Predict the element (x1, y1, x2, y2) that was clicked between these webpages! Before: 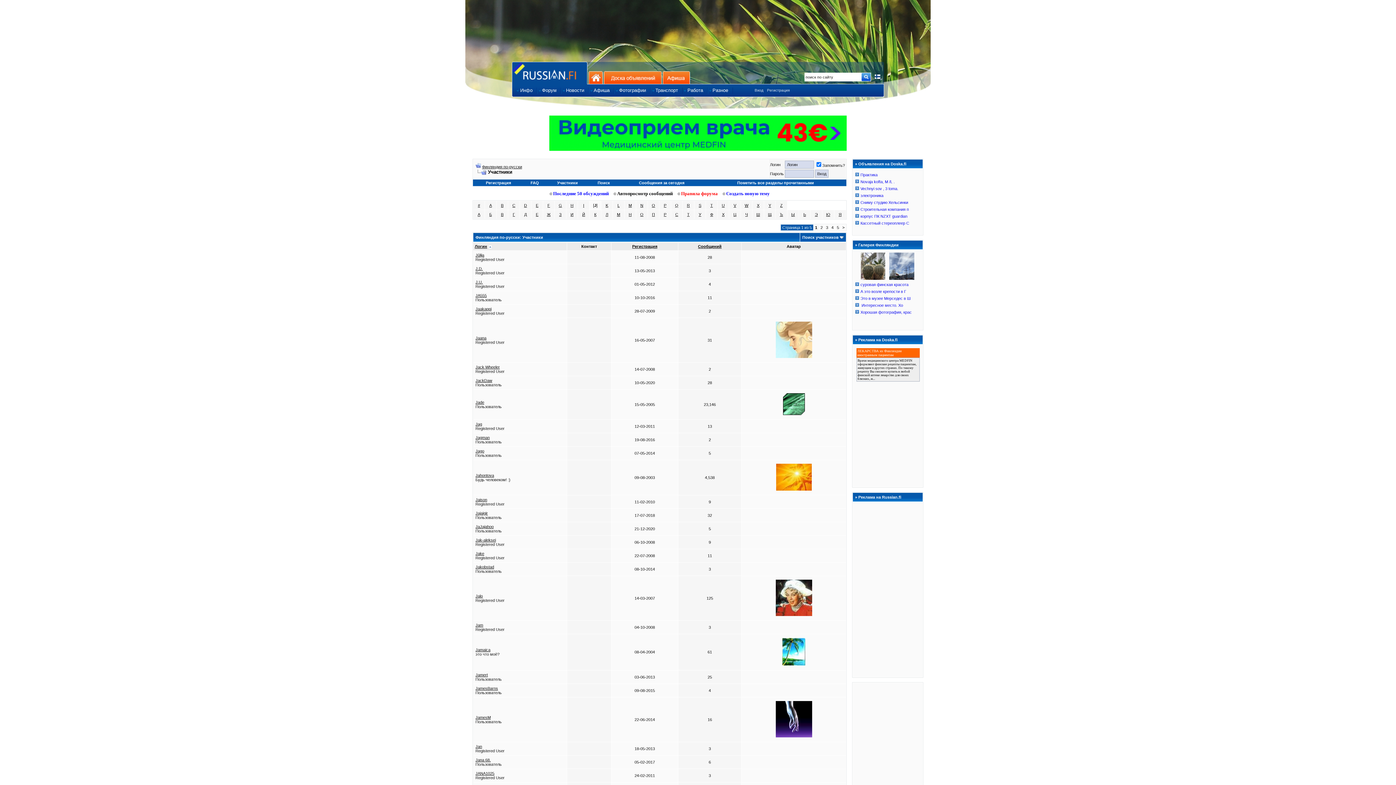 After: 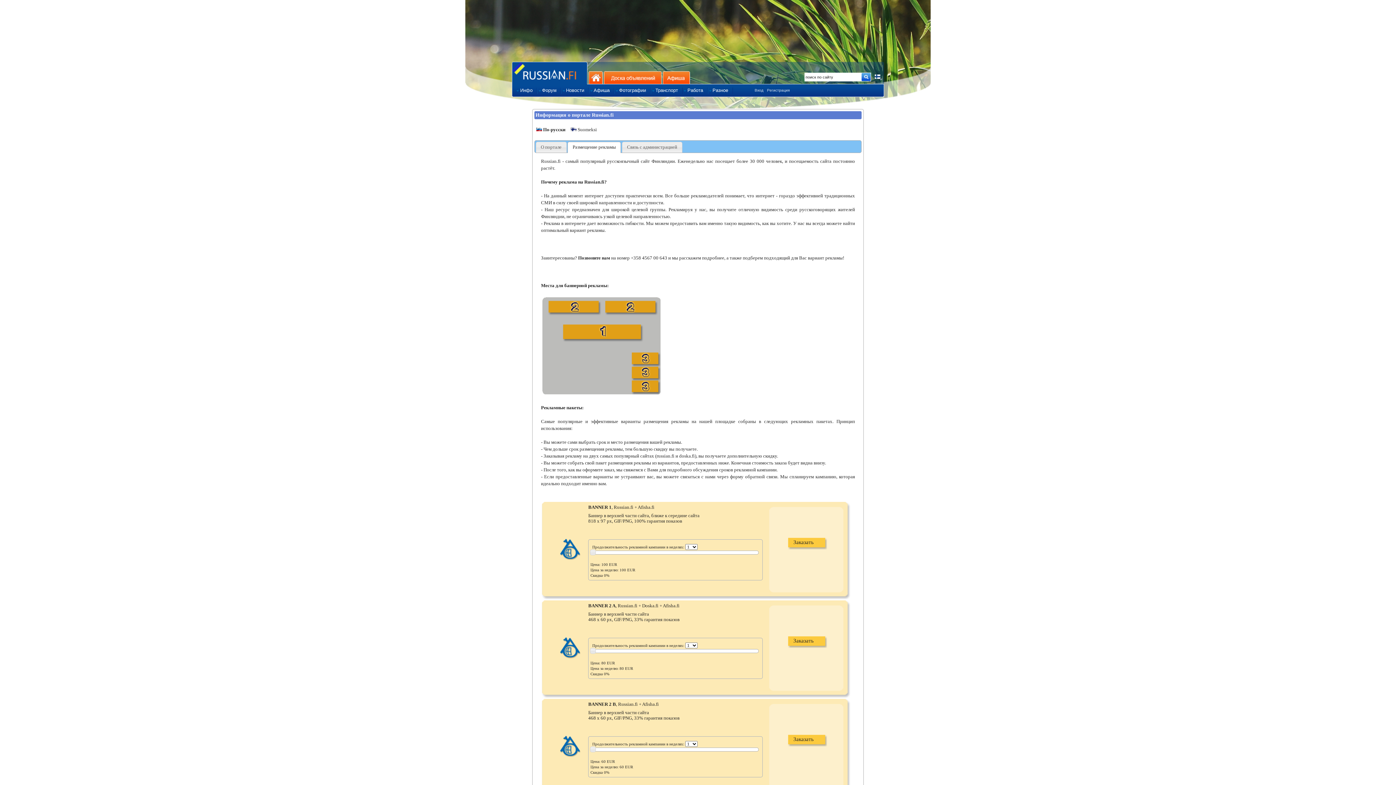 Action: bbox: (855, 495, 901, 499) label: » Реклама на Russian.fi